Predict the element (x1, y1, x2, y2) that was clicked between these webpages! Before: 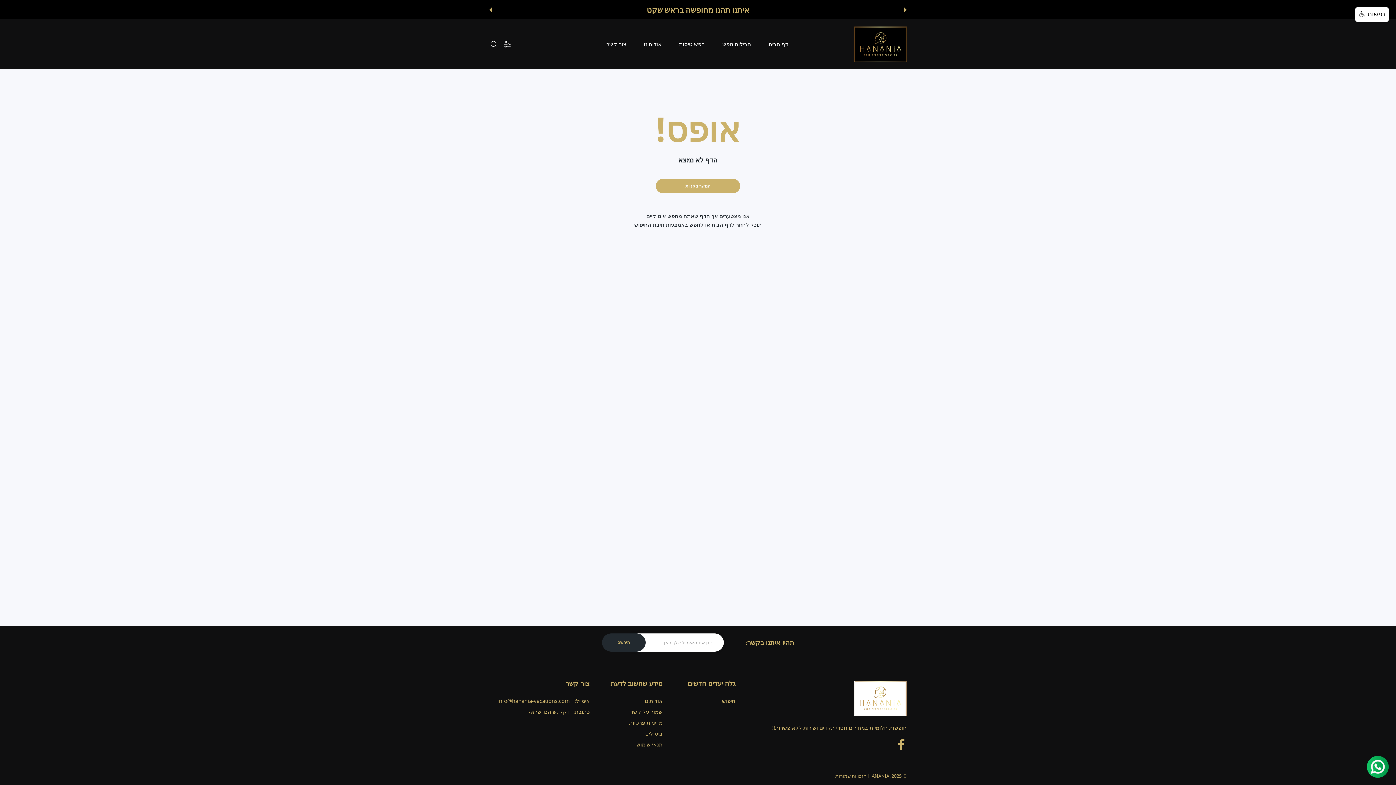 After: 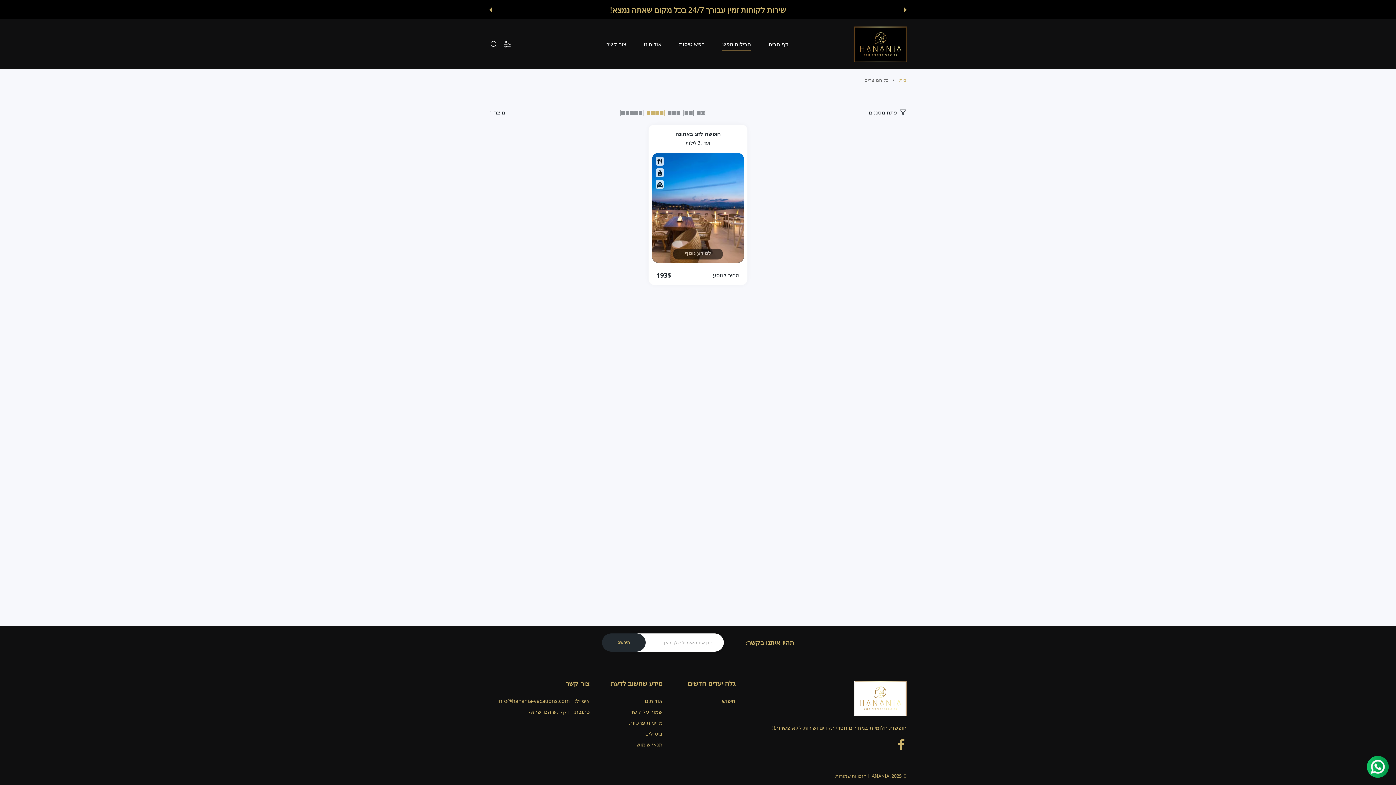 Action: label: חבילות נופש bbox: (713, 36, 760, 52)